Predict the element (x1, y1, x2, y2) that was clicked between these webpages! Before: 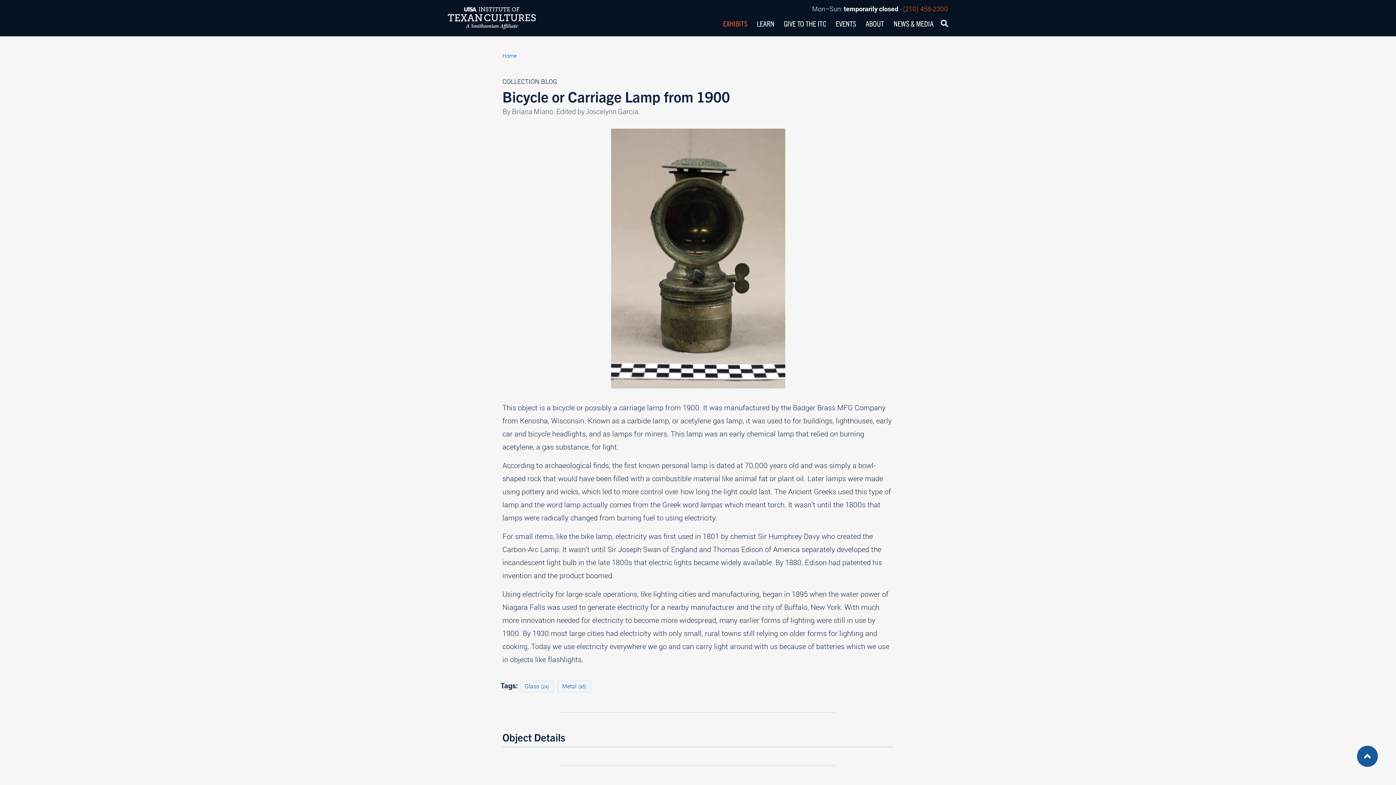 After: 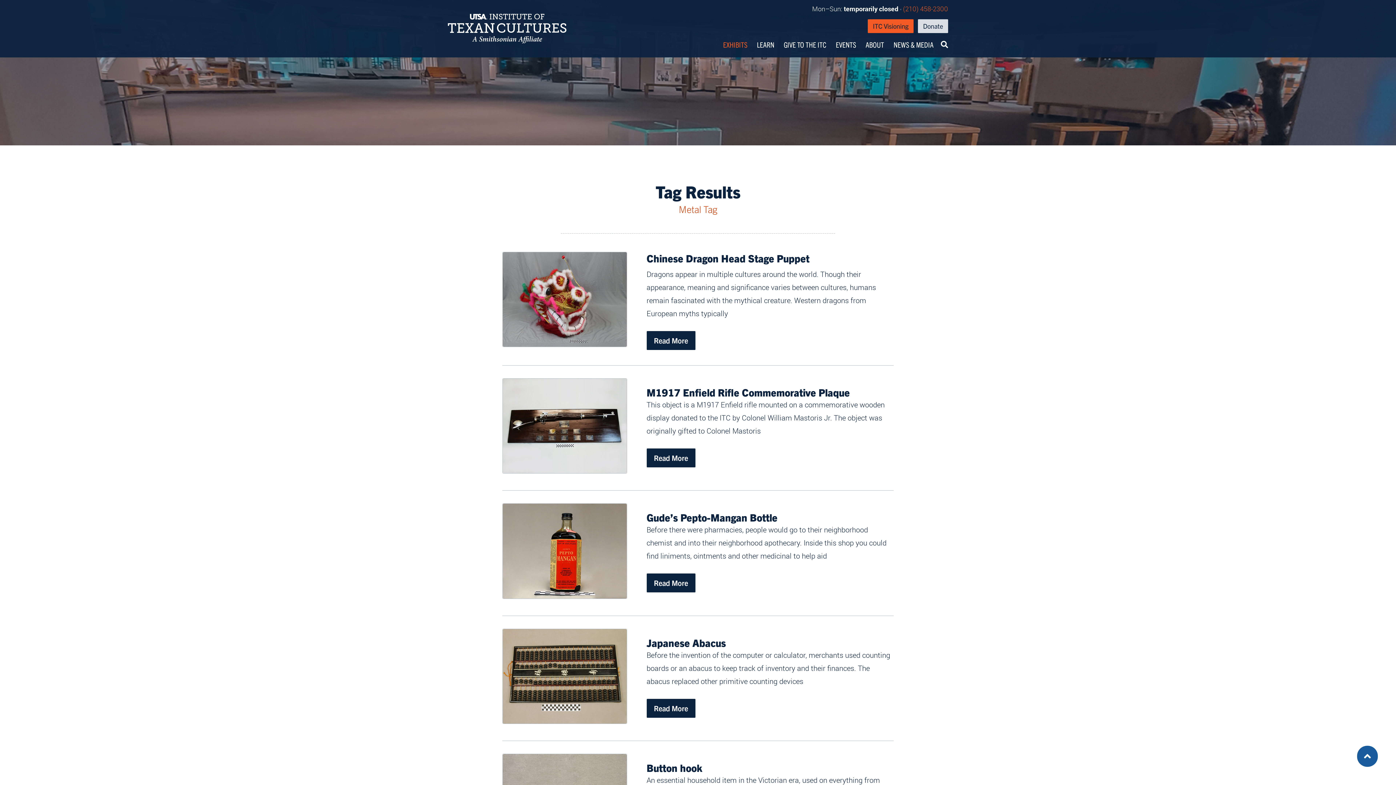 Action: bbox: (557, 681, 591, 692) label: Metal(95)